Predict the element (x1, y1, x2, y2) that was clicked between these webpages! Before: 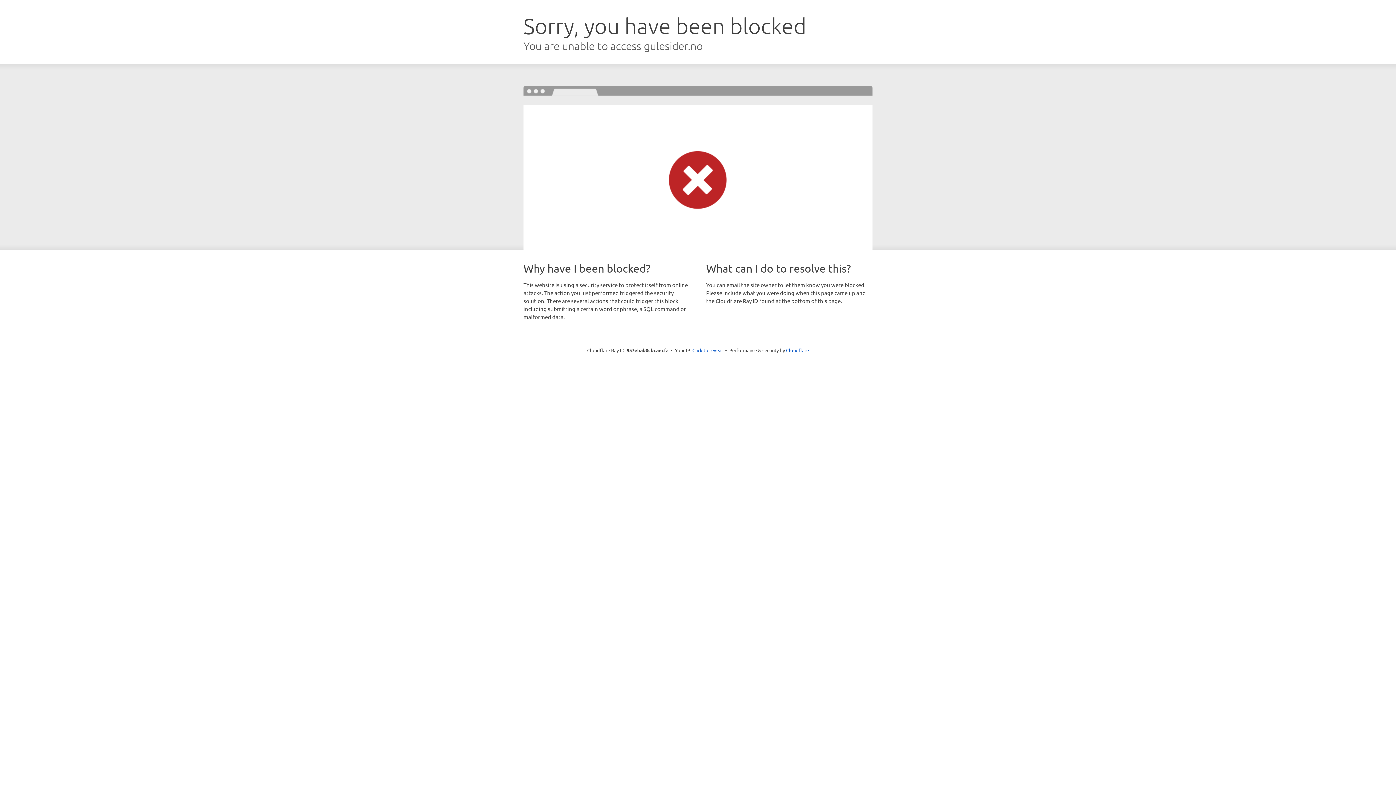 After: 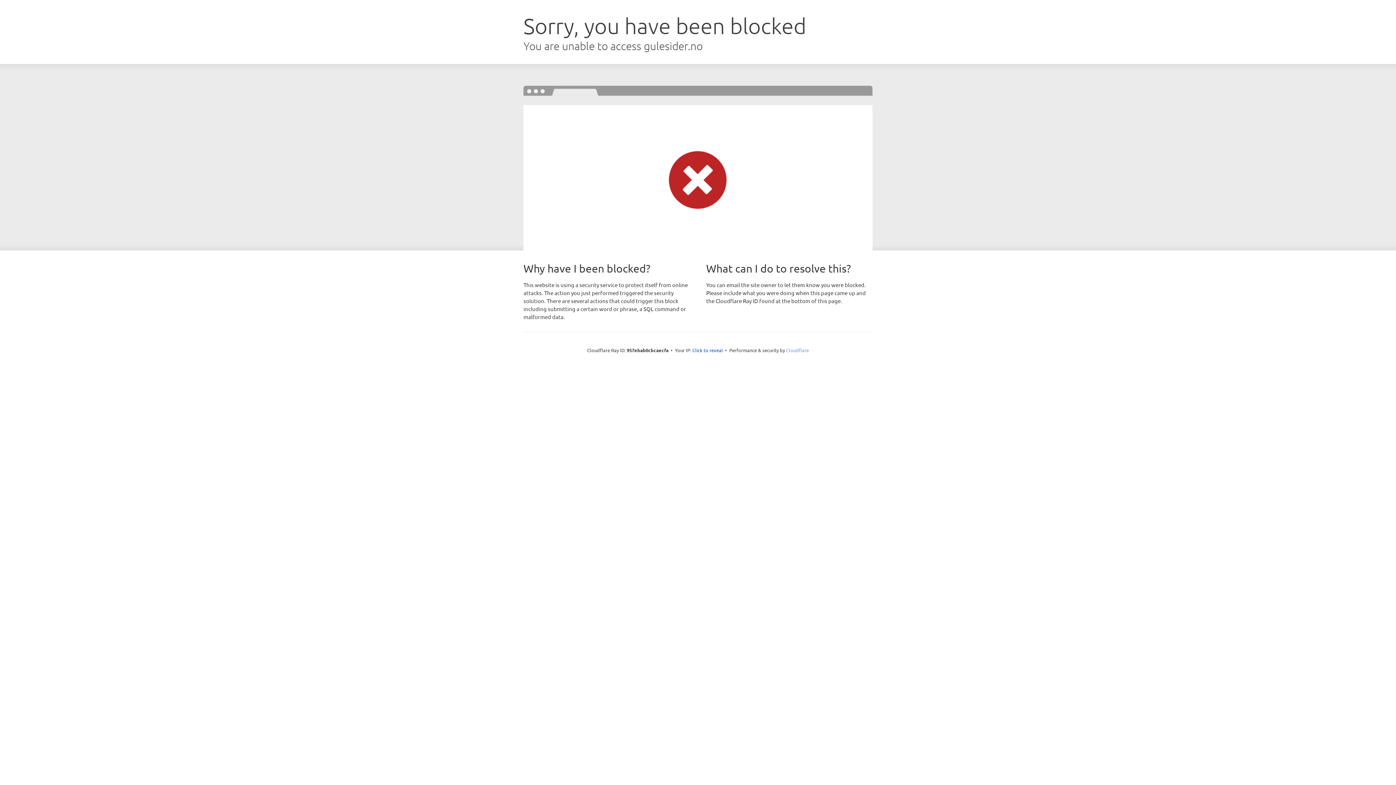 Action: label: Cloudflare bbox: (786, 347, 809, 353)